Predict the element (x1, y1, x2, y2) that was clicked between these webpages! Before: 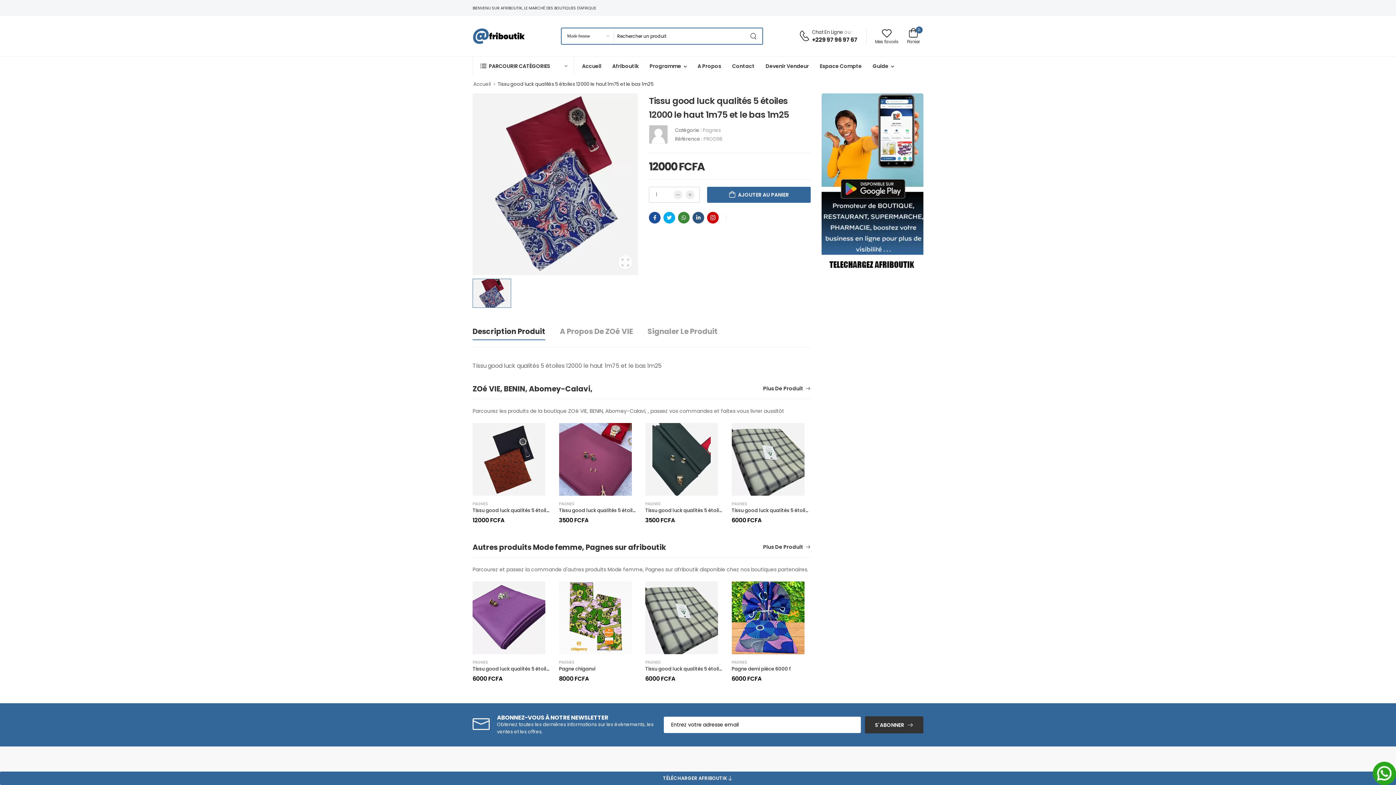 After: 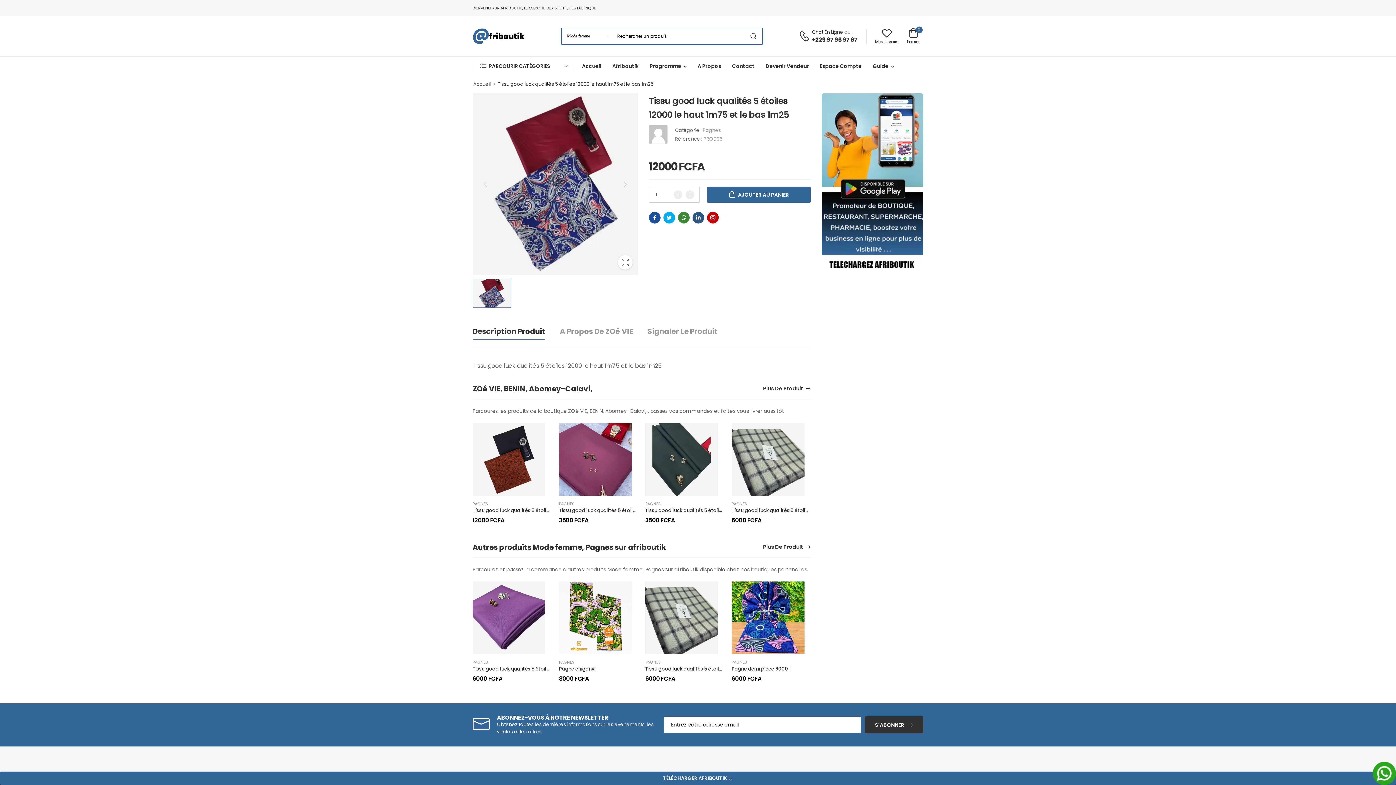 Action: bbox: (618, 255, 632, 269)